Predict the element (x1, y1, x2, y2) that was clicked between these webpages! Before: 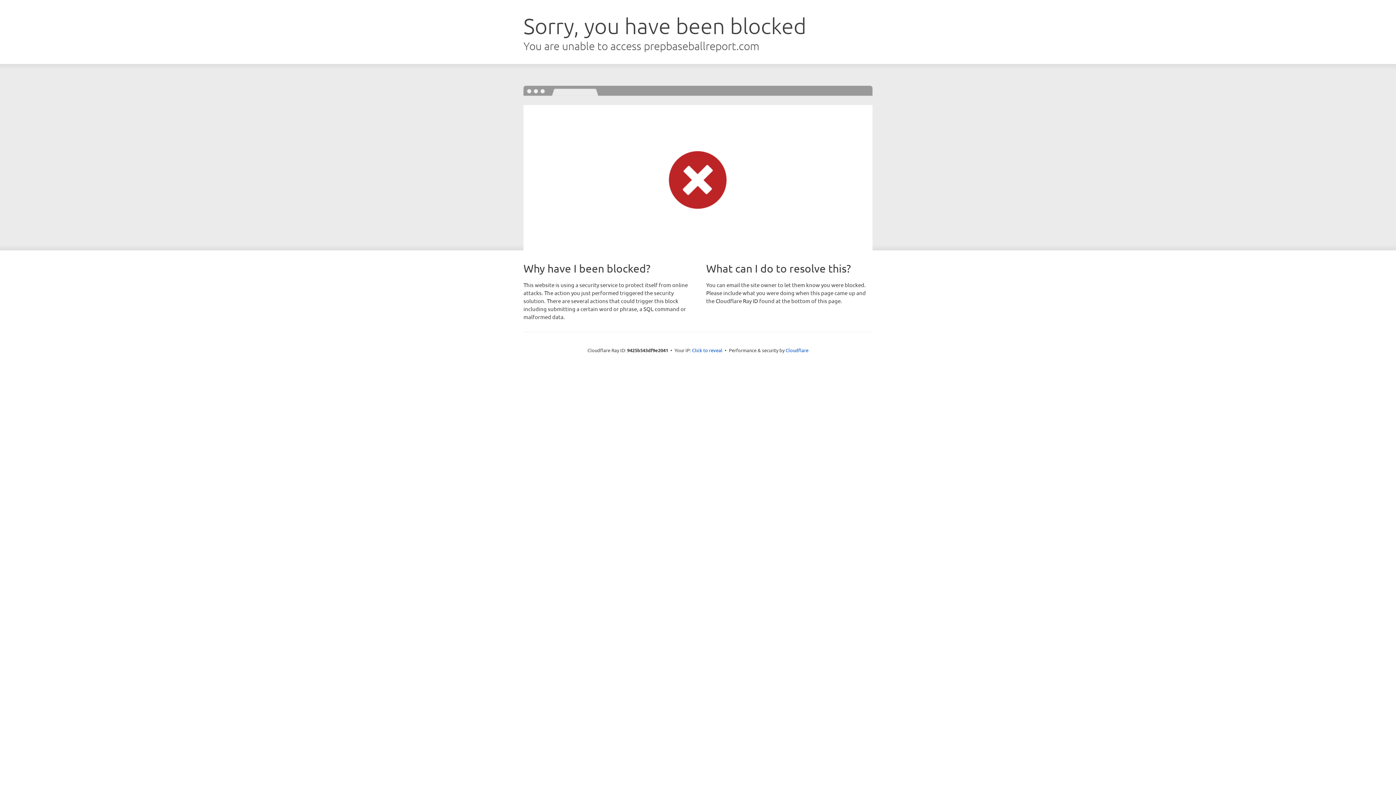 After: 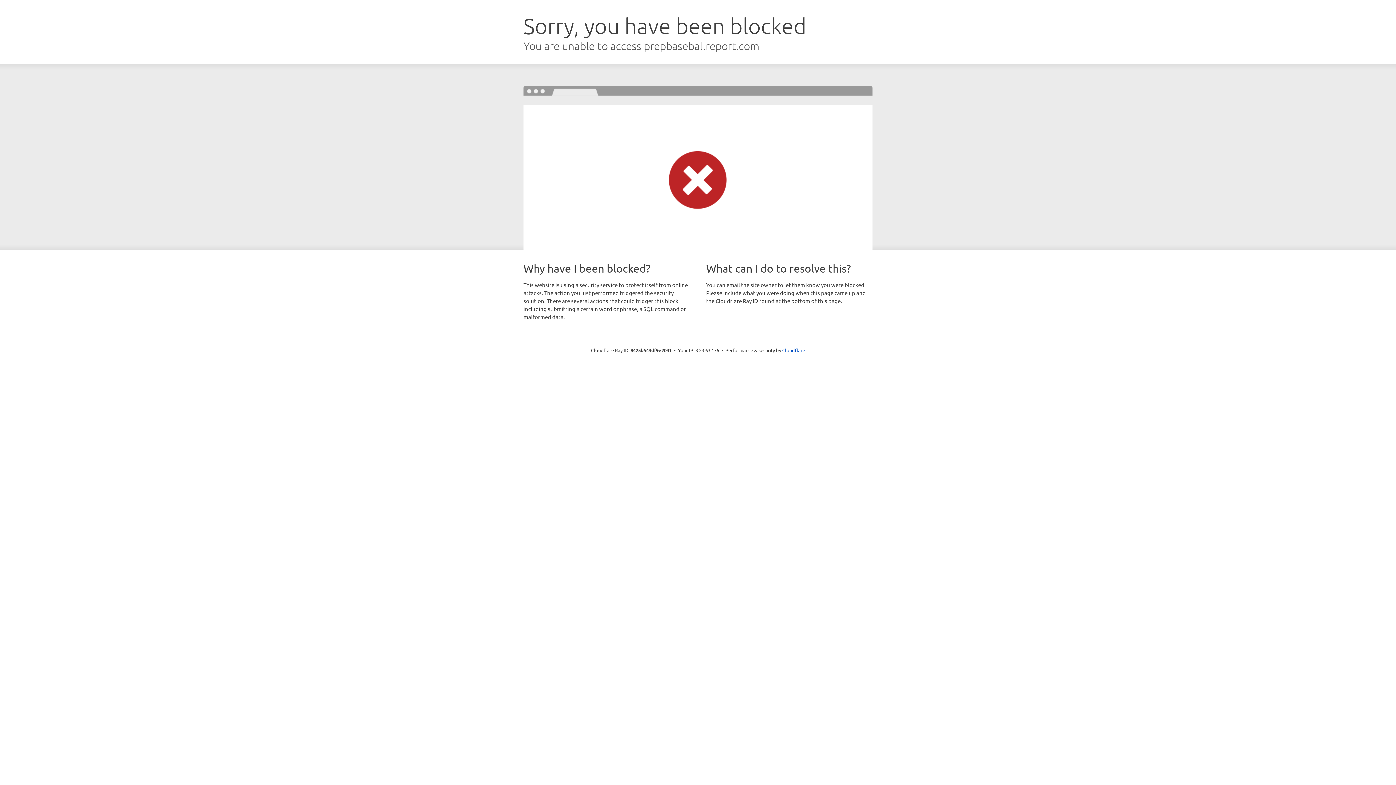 Action: label: Click to reveal bbox: (692, 346, 722, 353)